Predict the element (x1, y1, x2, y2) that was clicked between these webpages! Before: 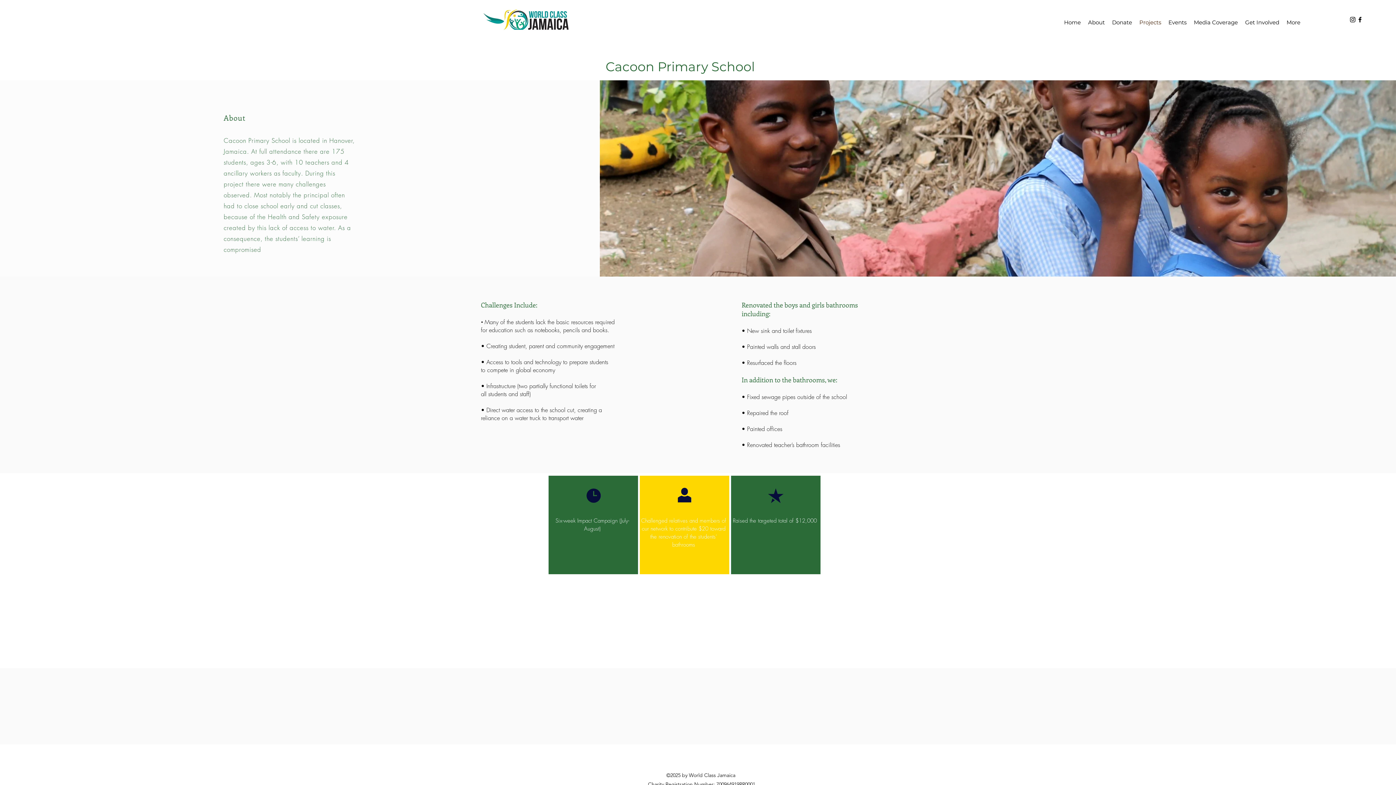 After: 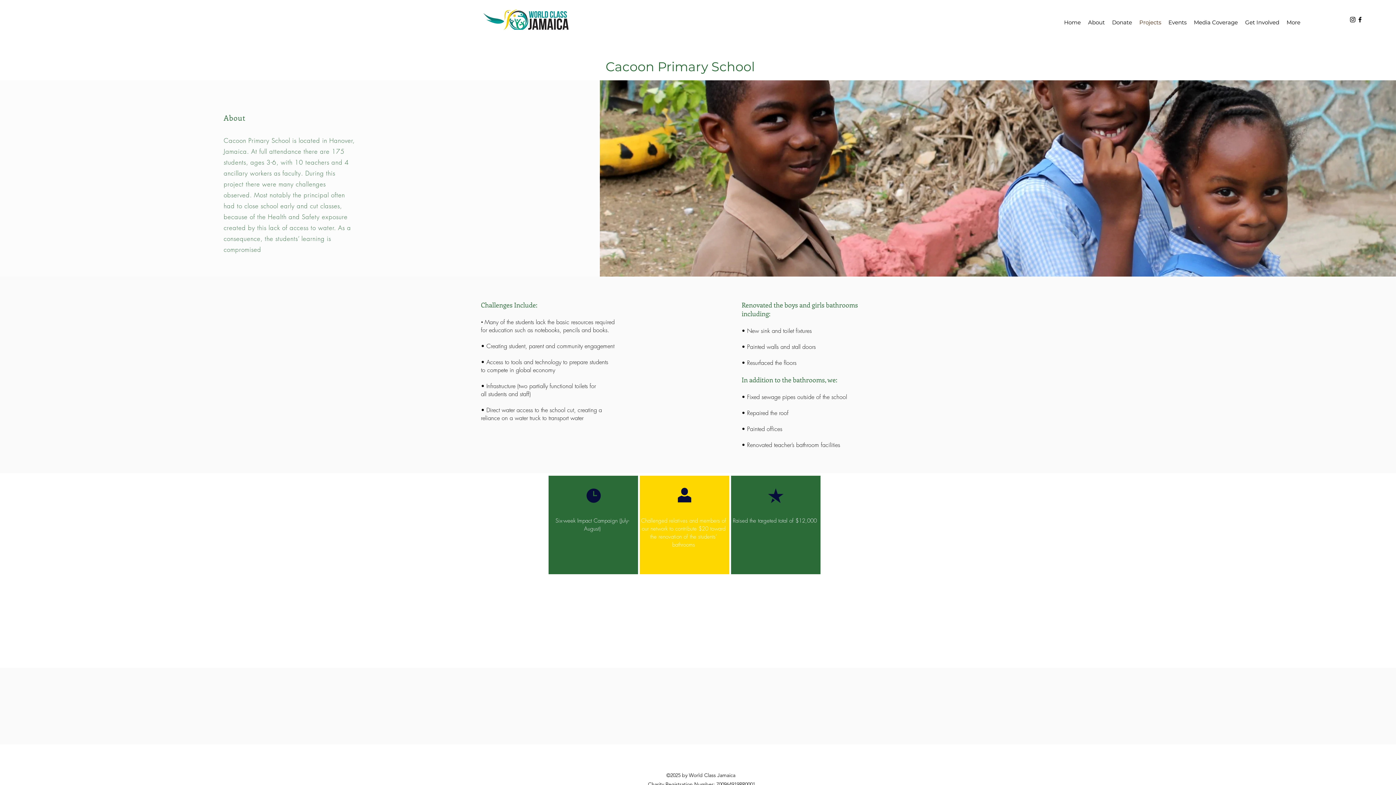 Action: label: Instagram bbox: (1349, 16, 1356, 23)